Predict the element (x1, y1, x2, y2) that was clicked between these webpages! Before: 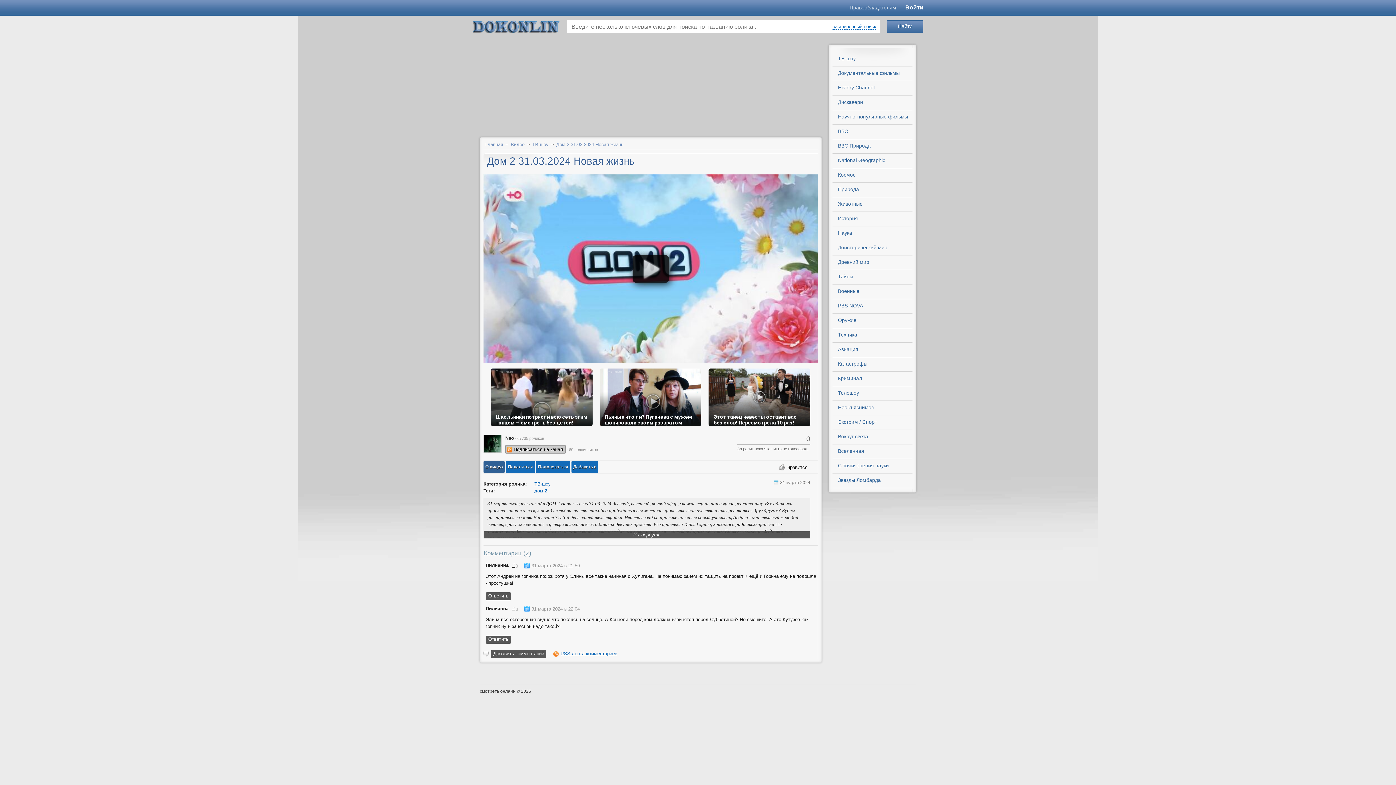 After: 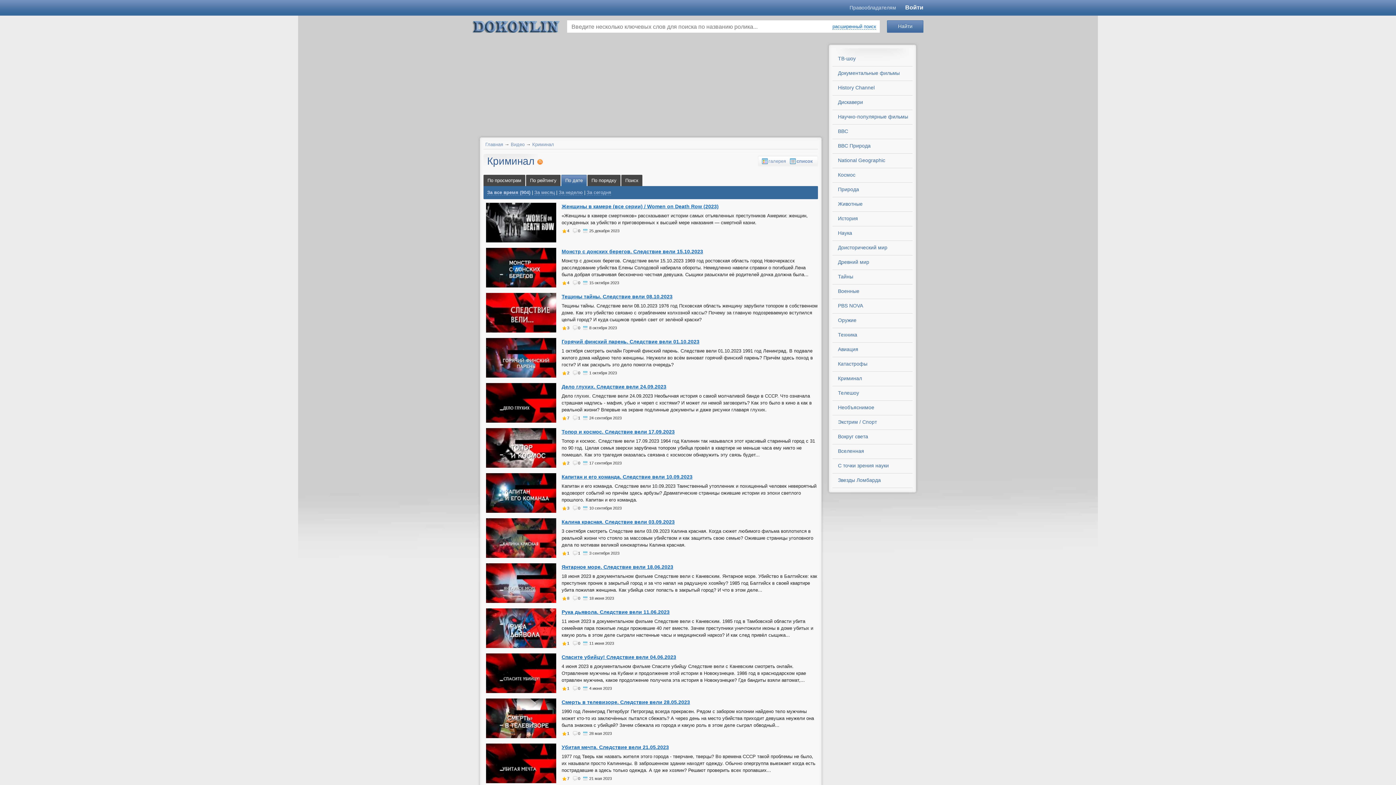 Action: label: Криминал bbox: (832, 372, 912, 386)